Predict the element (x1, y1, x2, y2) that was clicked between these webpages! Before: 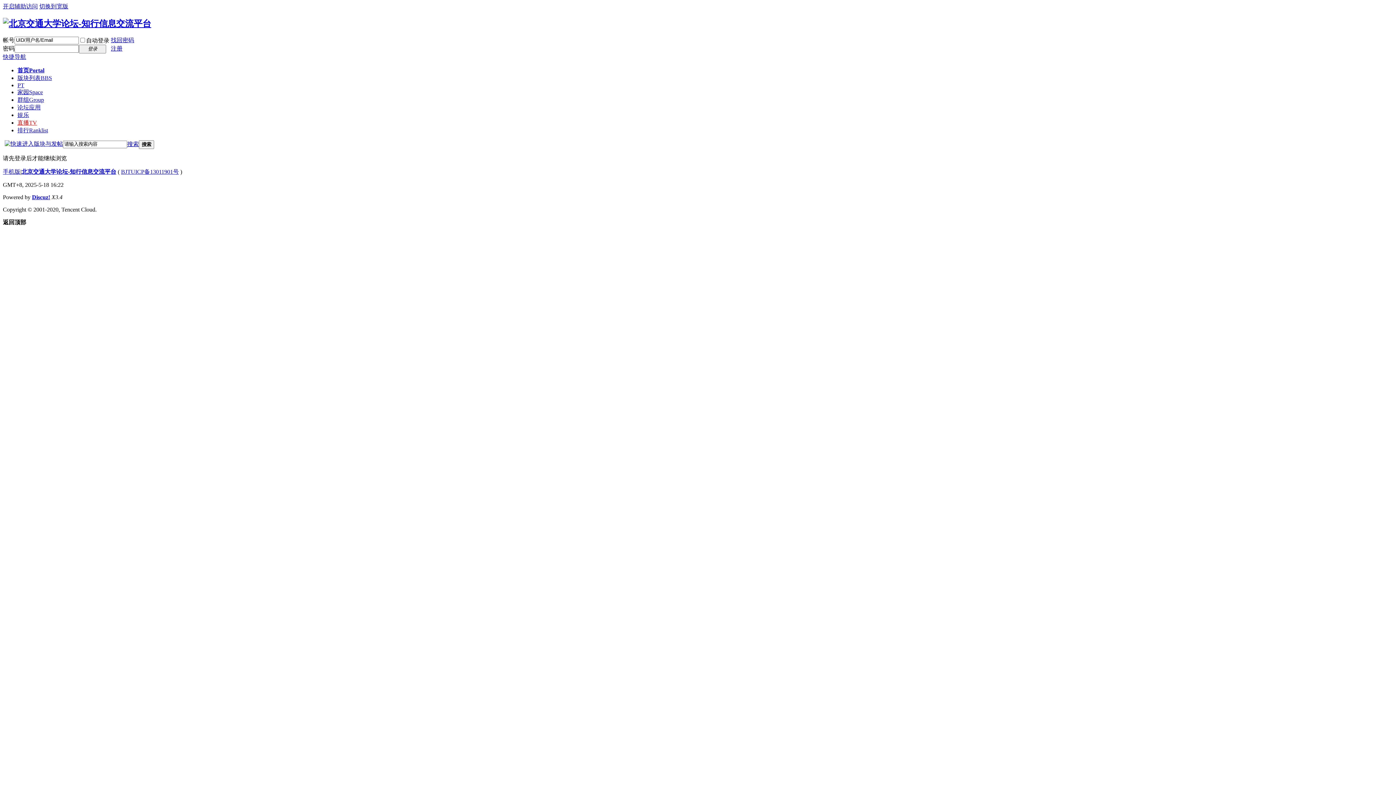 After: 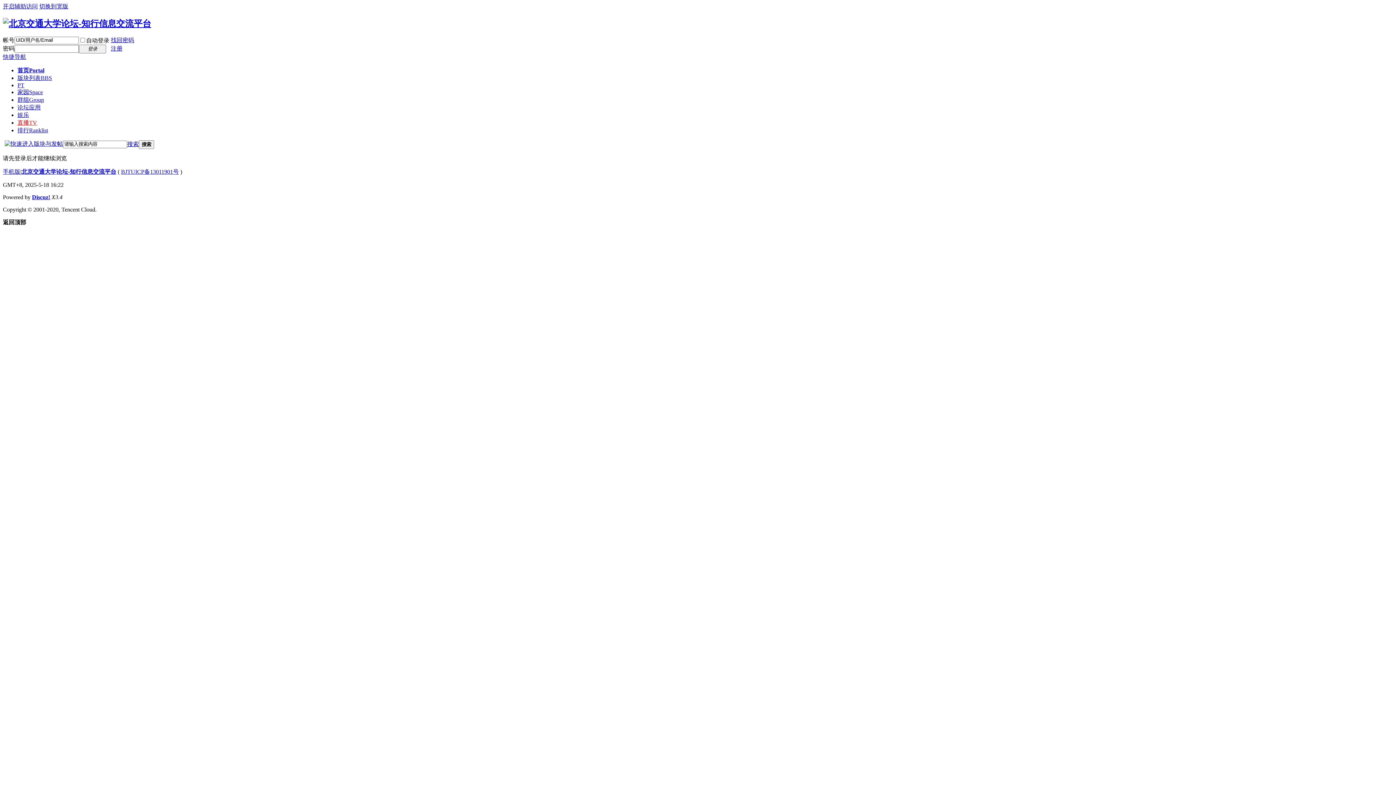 Action: label: 快捷导航 bbox: (2, 53, 26, 59)